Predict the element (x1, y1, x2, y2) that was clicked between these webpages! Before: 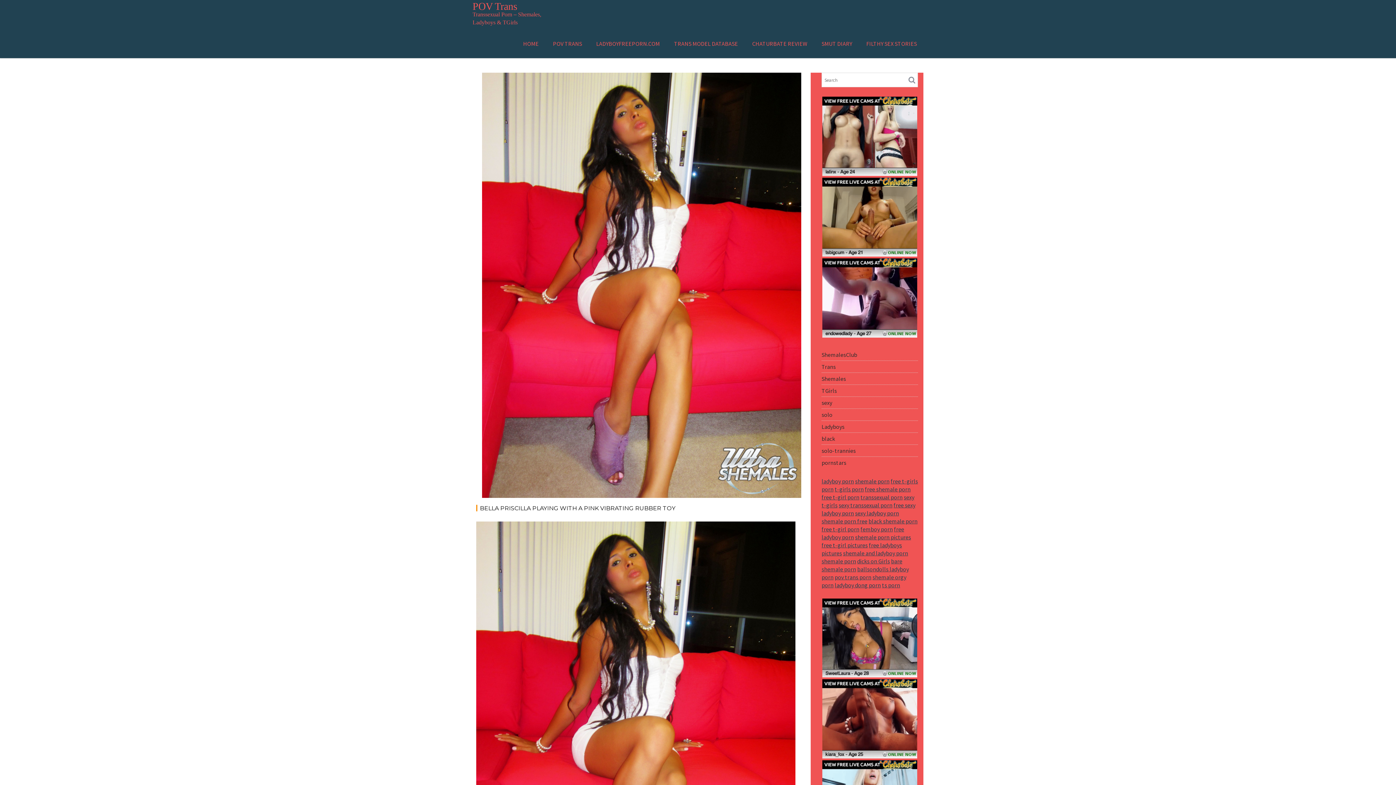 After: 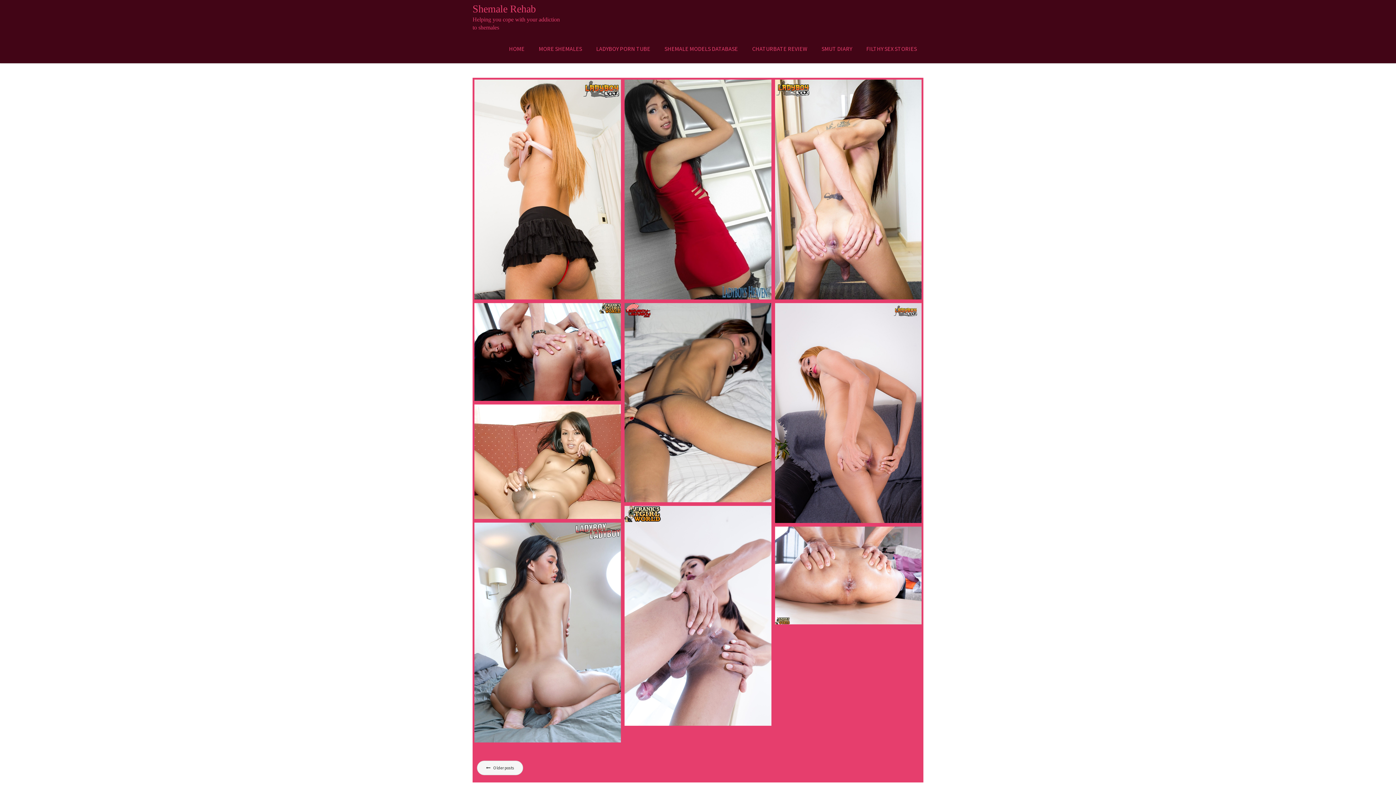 Action: label: free t-girl porn bbox: (821, 493, 859, 500)